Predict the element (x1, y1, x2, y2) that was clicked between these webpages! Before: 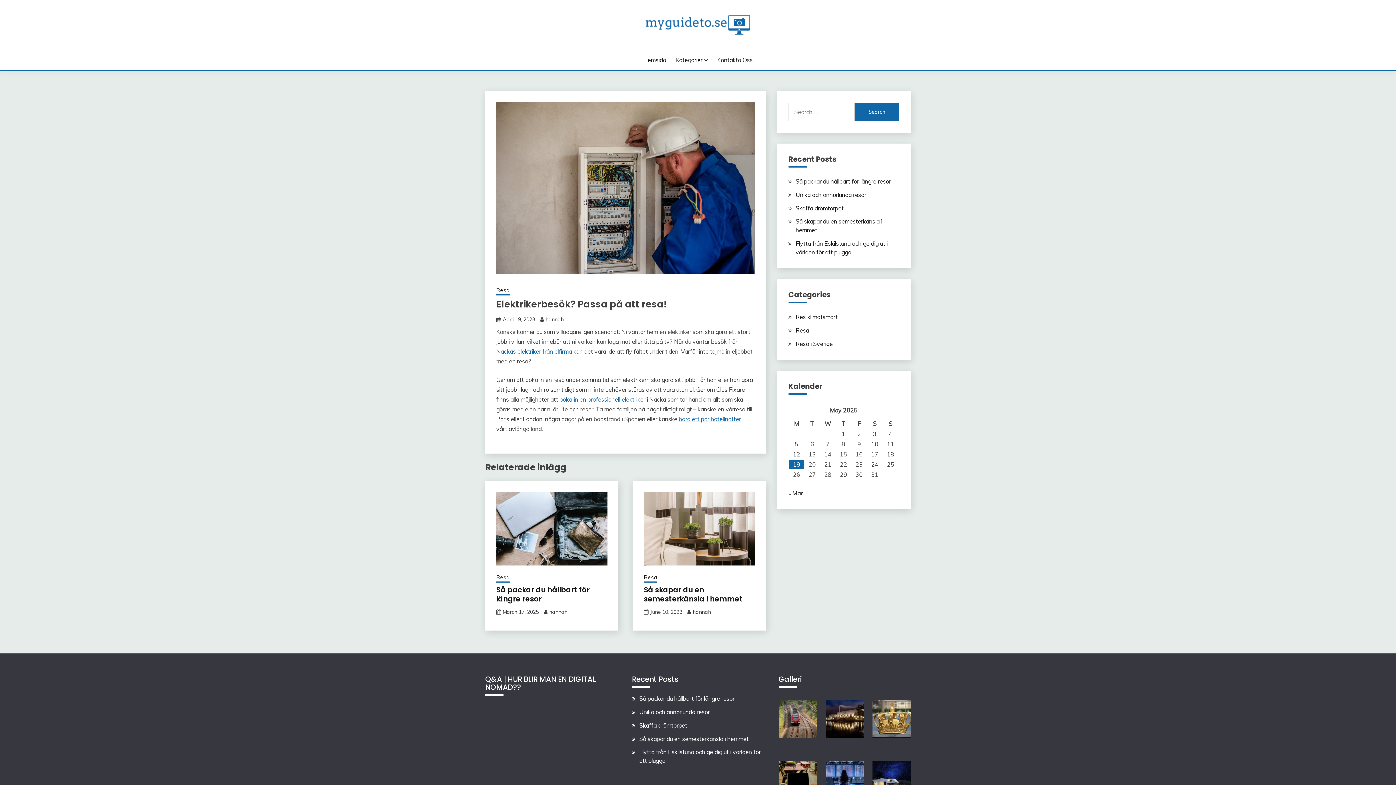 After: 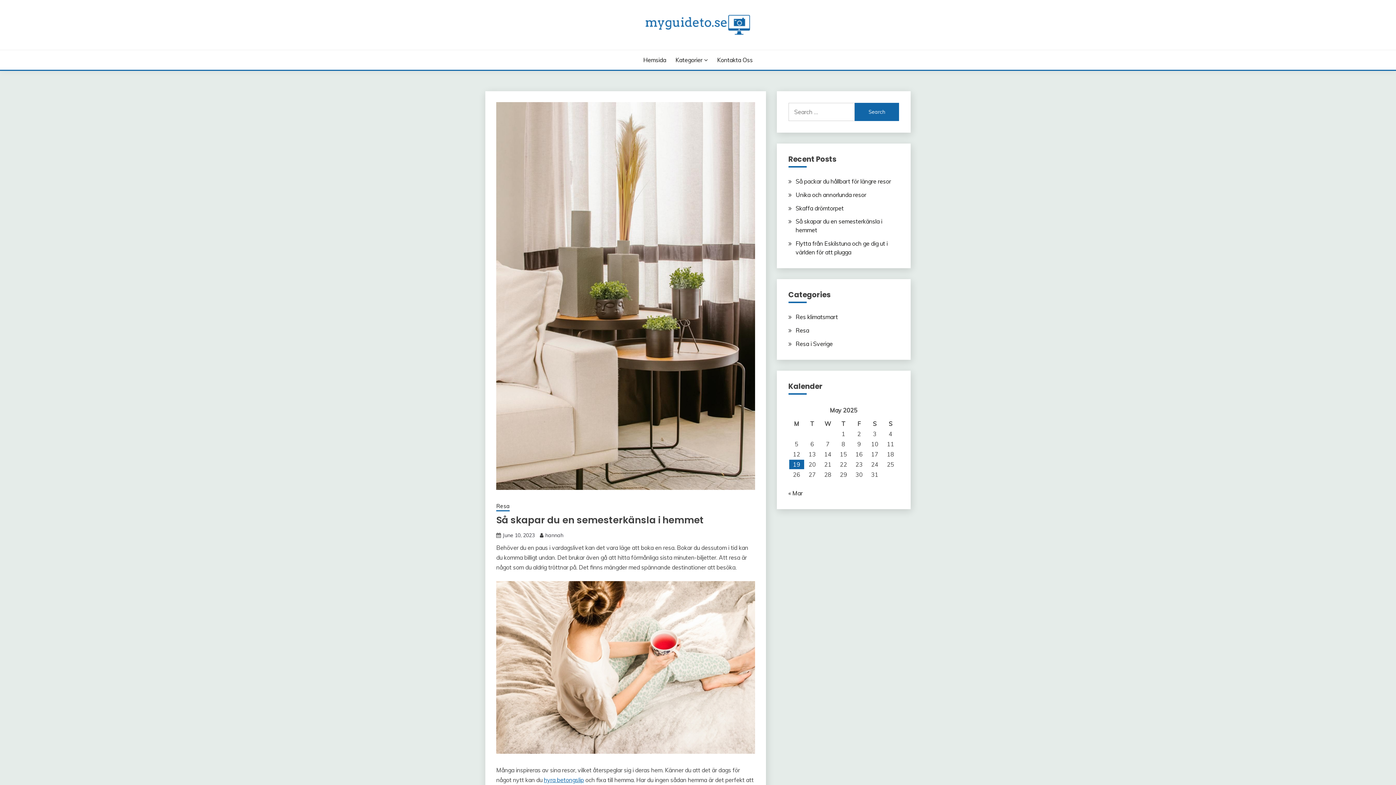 Action: bbox: (639, 735, 748, 742) label: Så skapar du en semesterkänsla i hemmet